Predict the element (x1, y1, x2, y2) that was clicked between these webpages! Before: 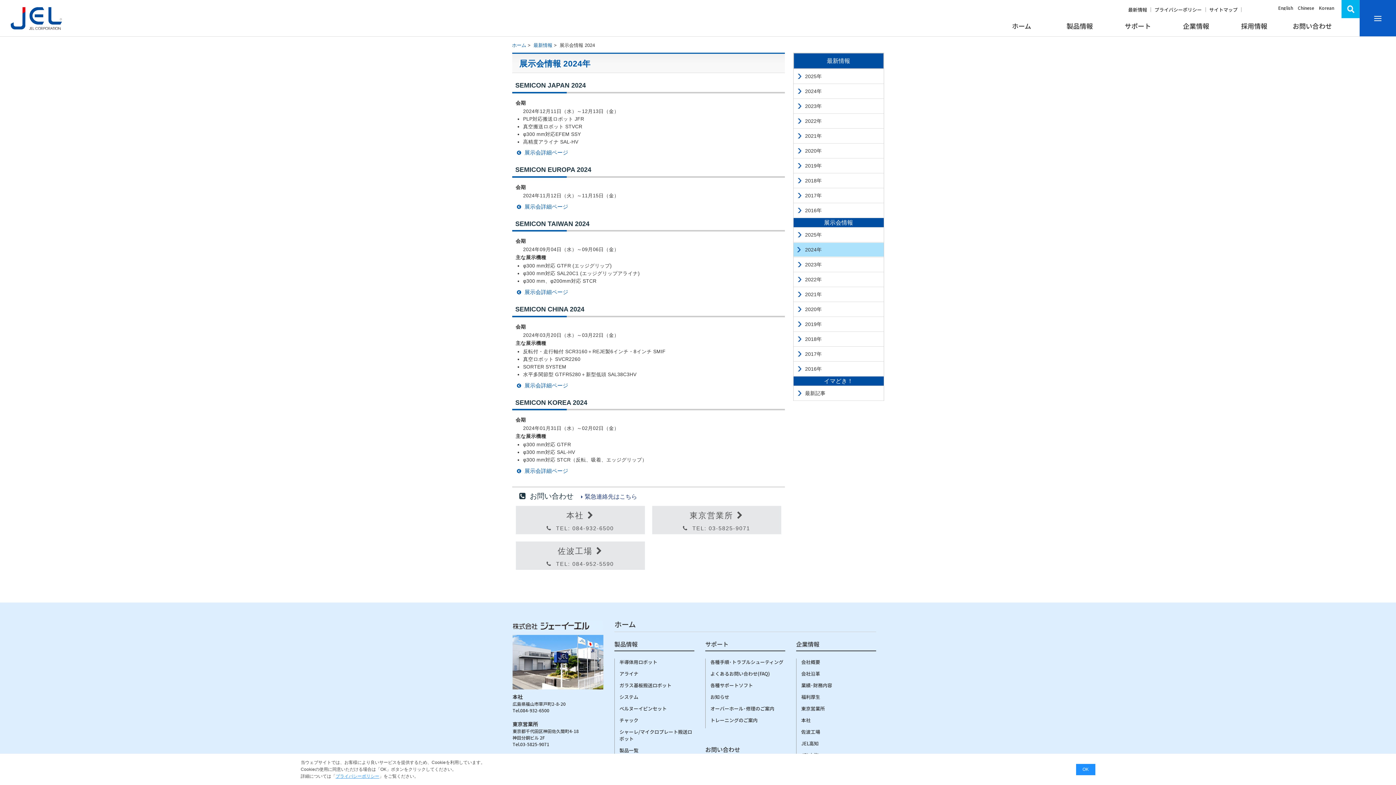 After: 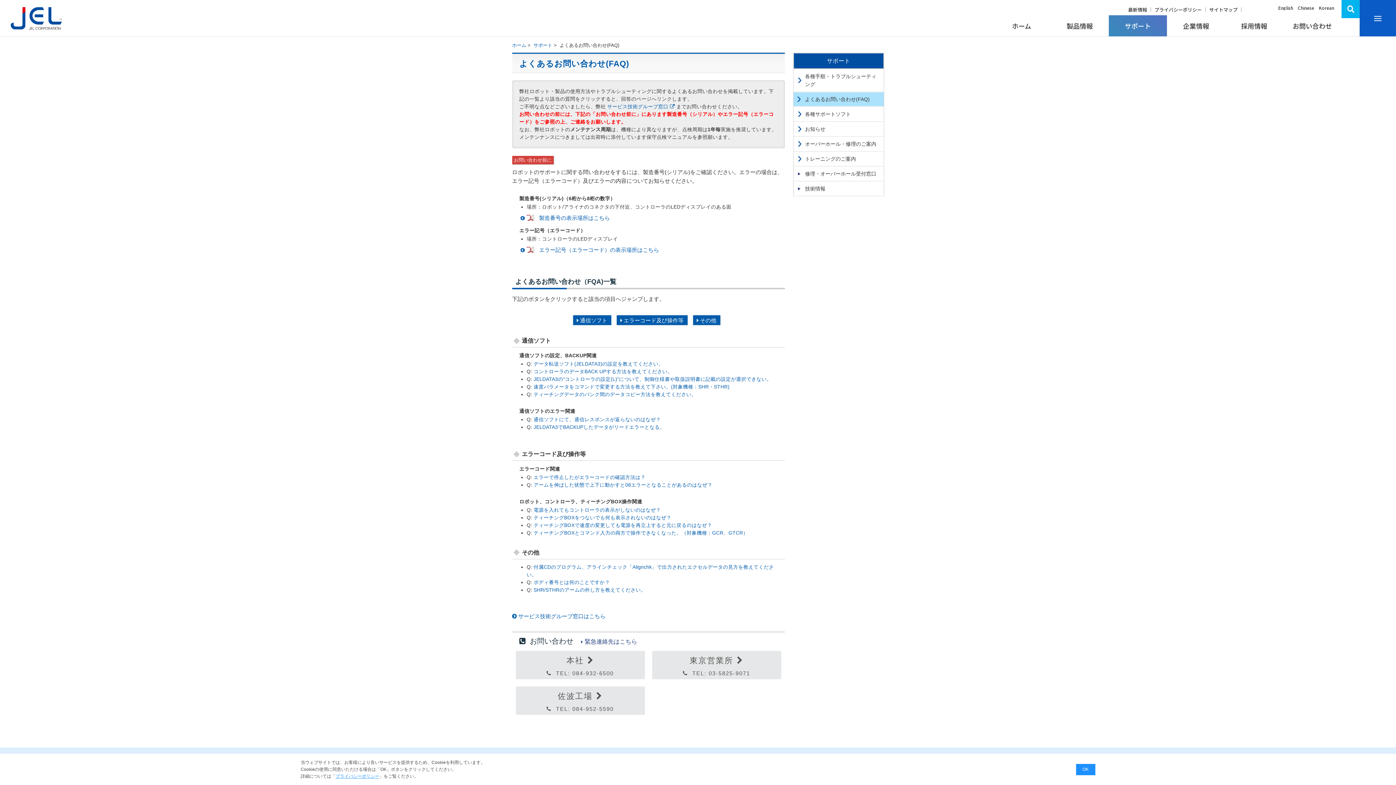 Action: bbox: (705, 670, 785, 682) label: よくあるお問い合わせ(FAQ)